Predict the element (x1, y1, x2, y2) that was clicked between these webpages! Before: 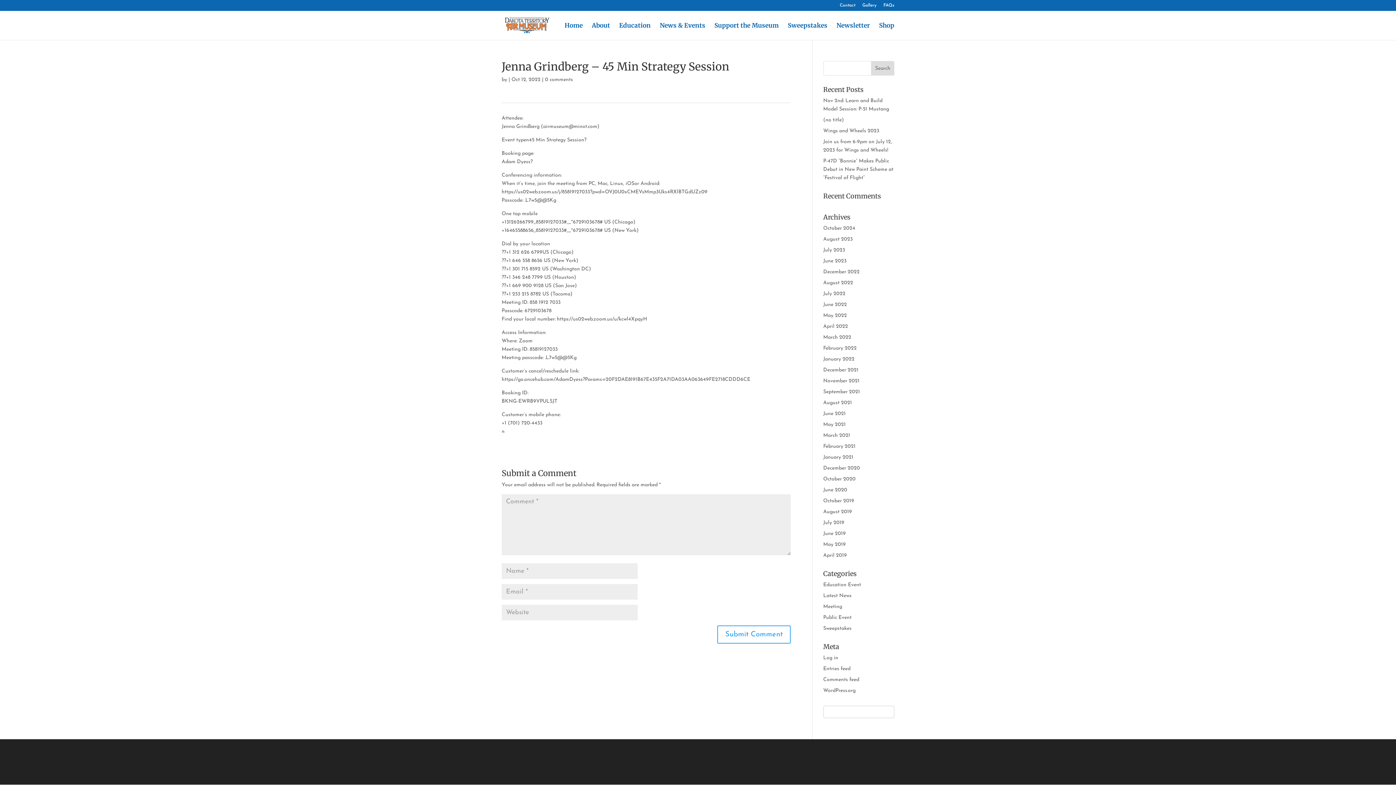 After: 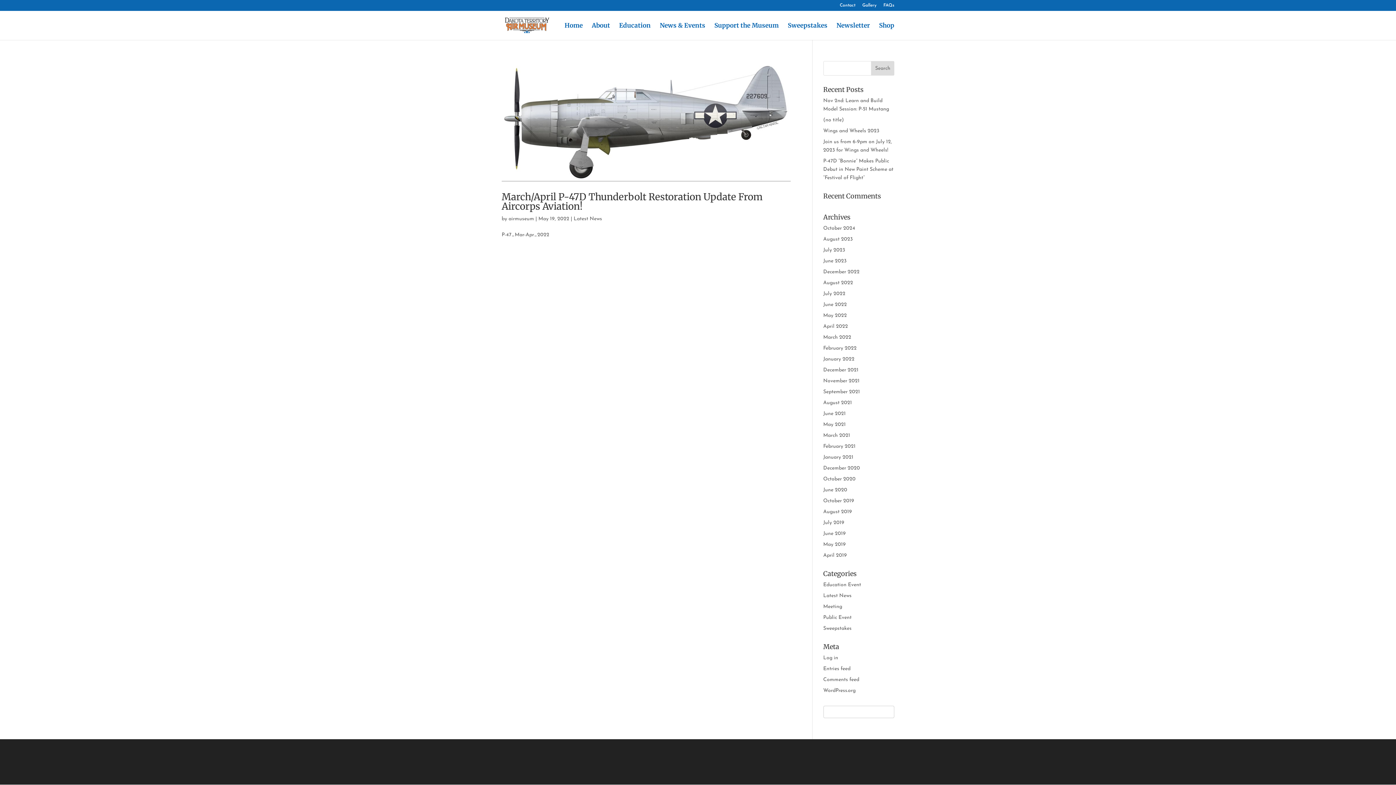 Action: bbox: (823, 313, 847, 318) label: May 2022